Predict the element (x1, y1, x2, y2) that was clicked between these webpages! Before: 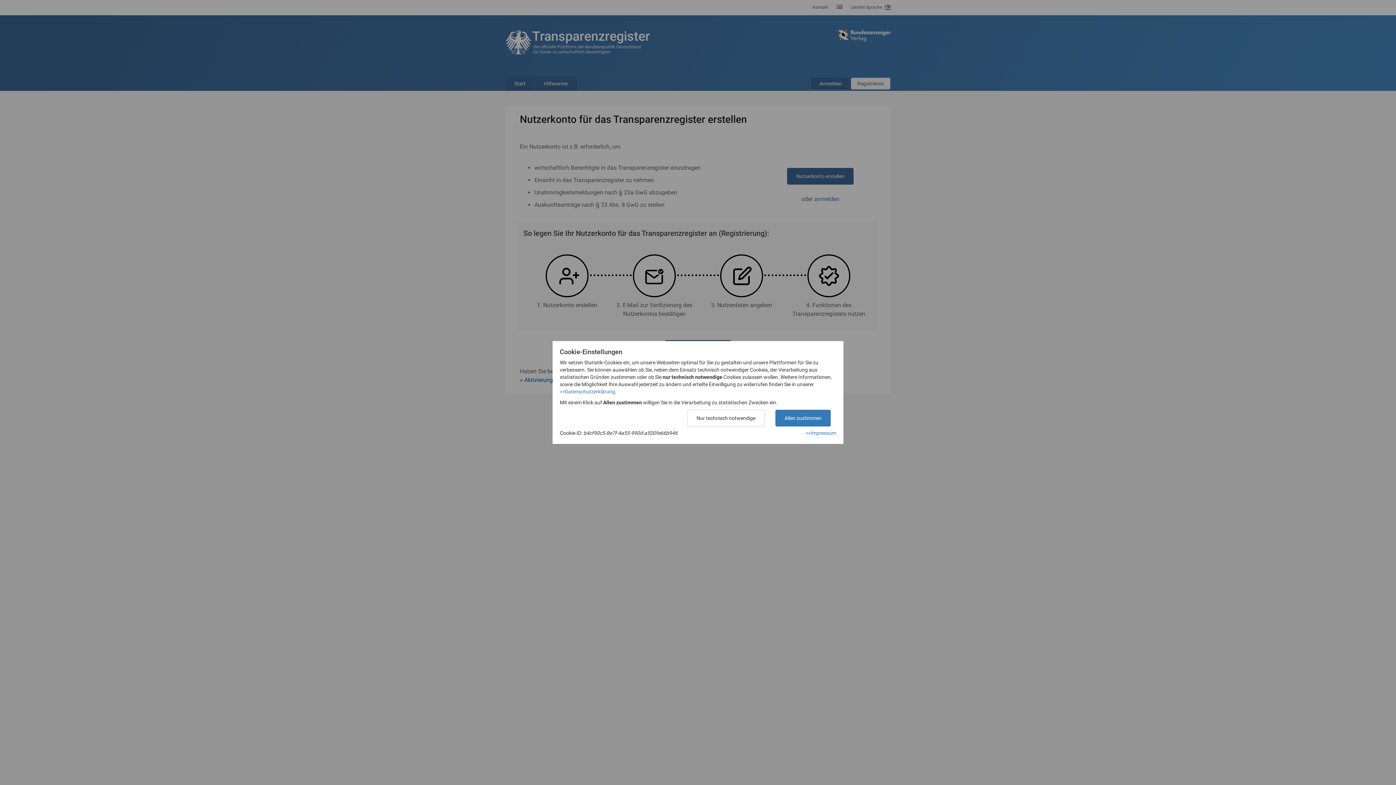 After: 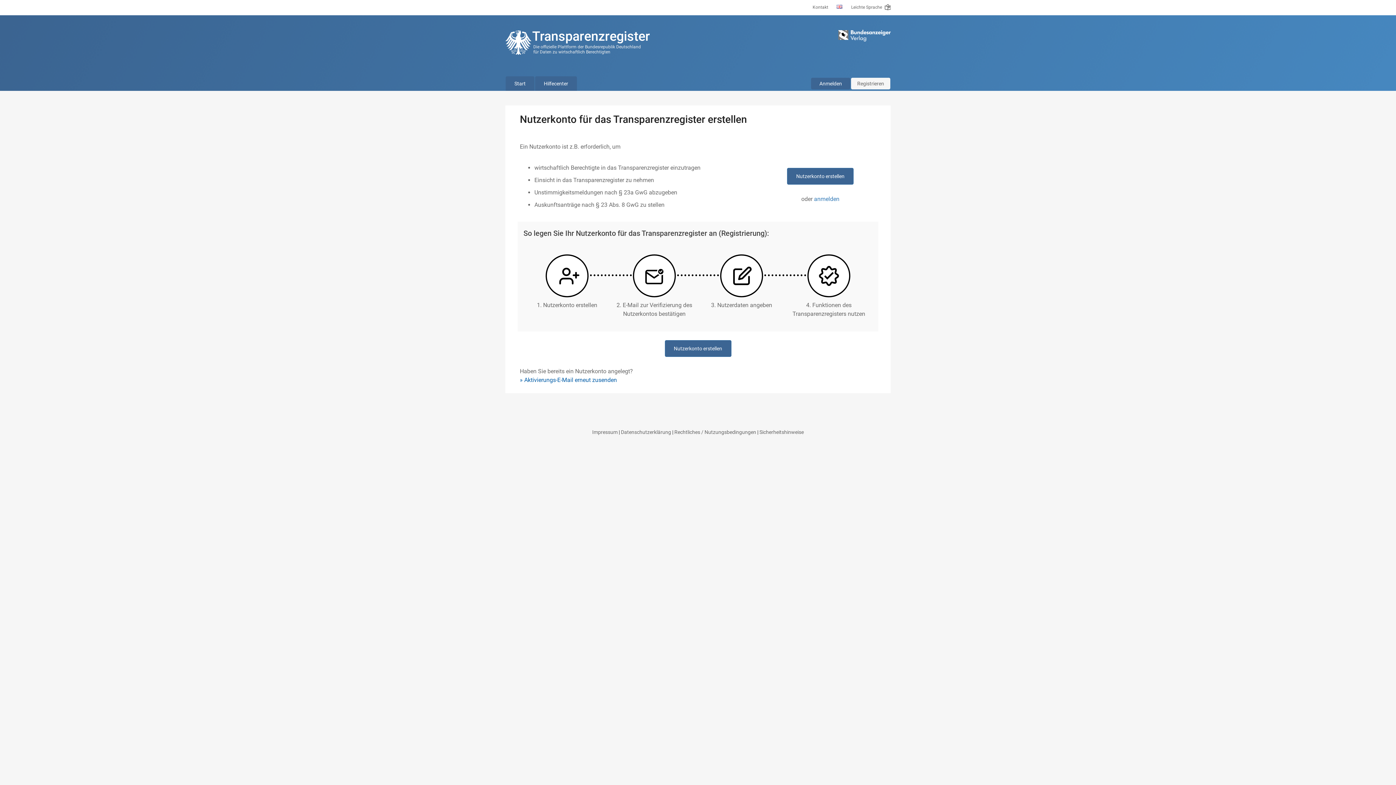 Action: label: Allen zustimmen bbox: (775, 410, 830, 426)